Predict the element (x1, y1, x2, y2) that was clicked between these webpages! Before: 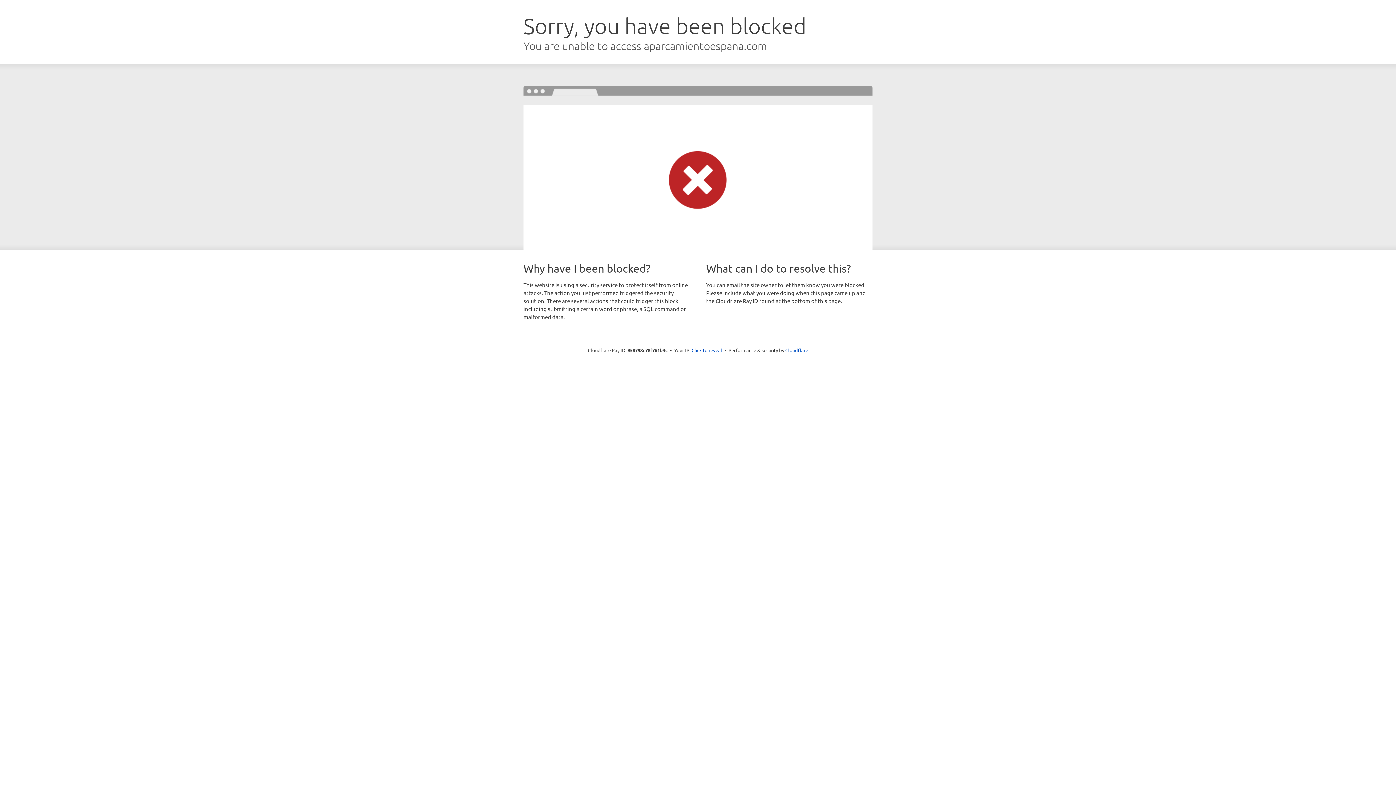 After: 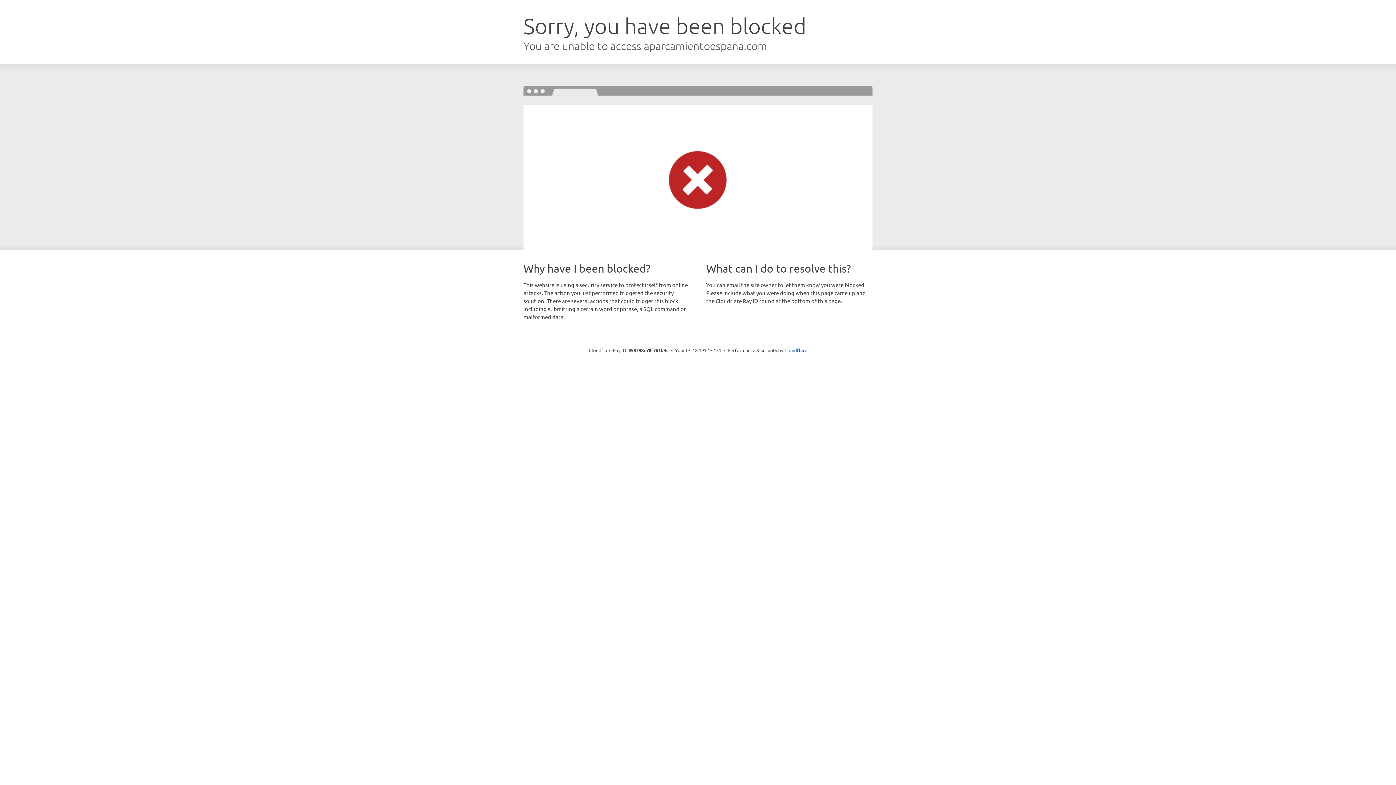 Action: bbox: (691, 346, 722, 353) label: Click to reveal